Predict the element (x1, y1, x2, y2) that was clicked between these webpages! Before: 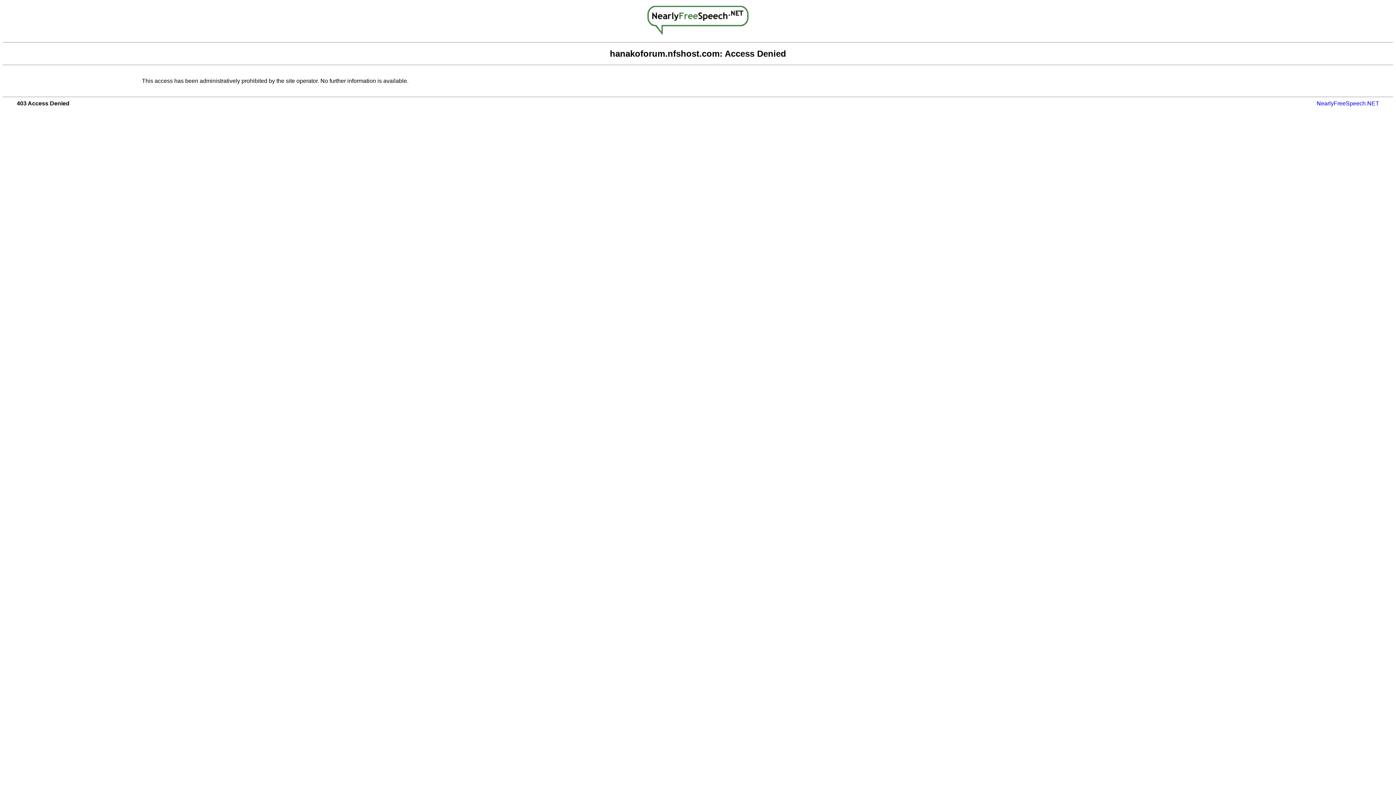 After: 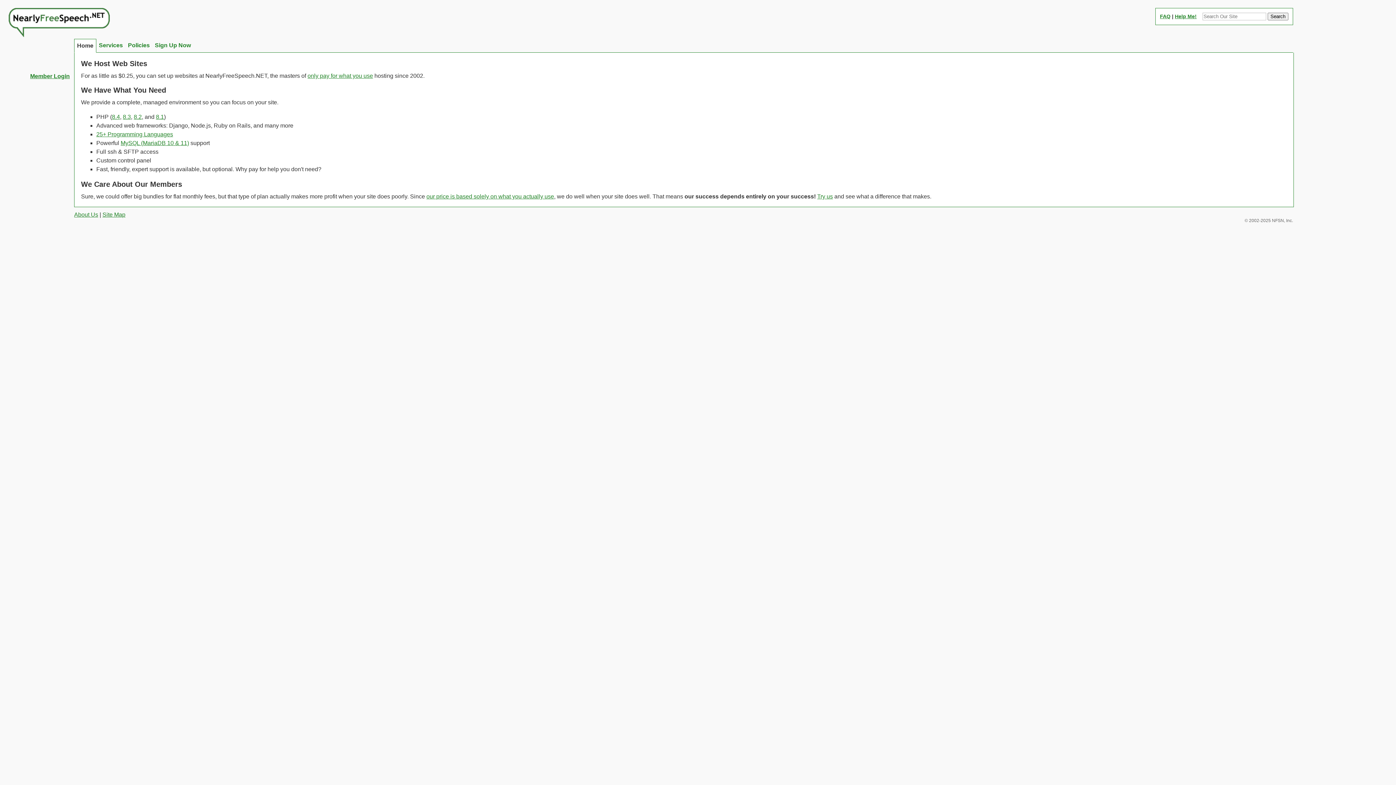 Action: bbox: (647, 29, 748, 36)